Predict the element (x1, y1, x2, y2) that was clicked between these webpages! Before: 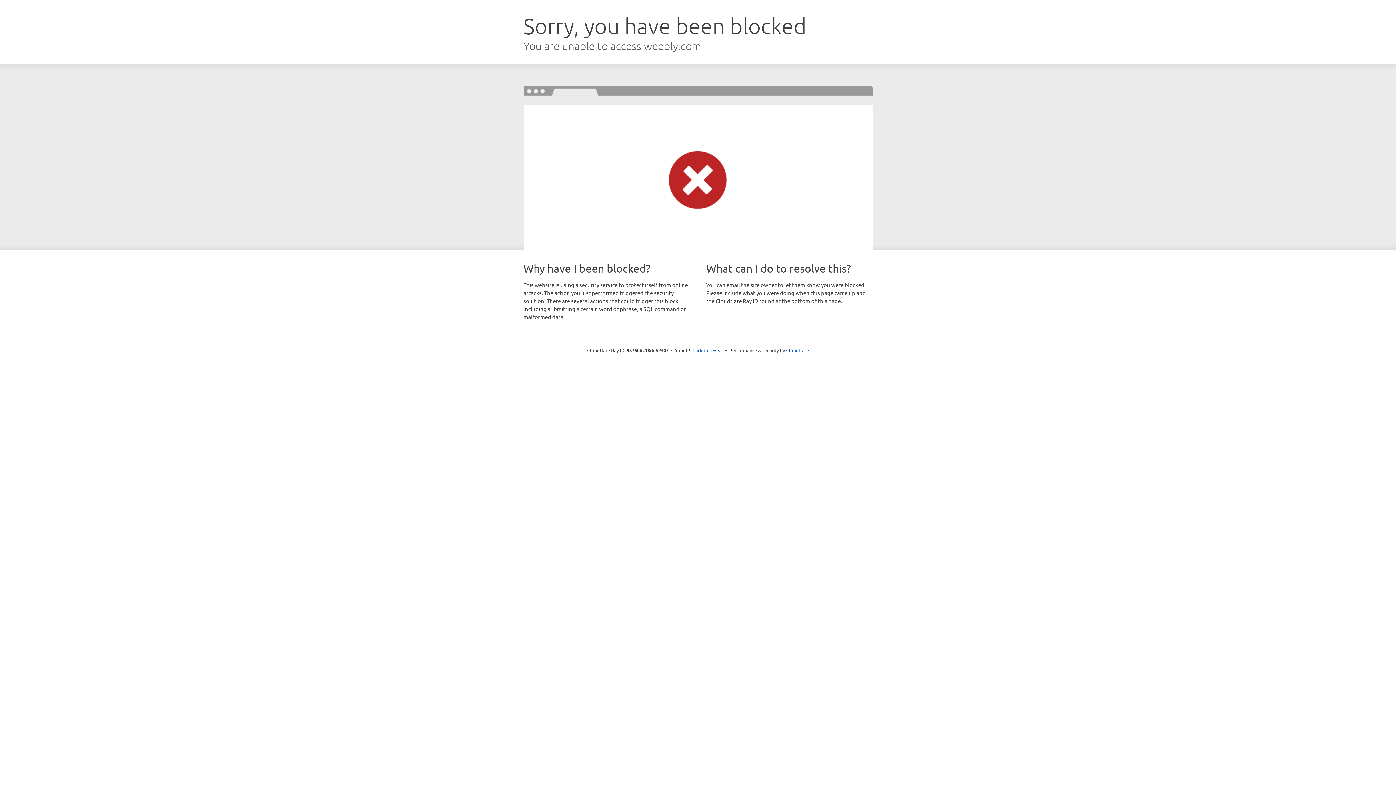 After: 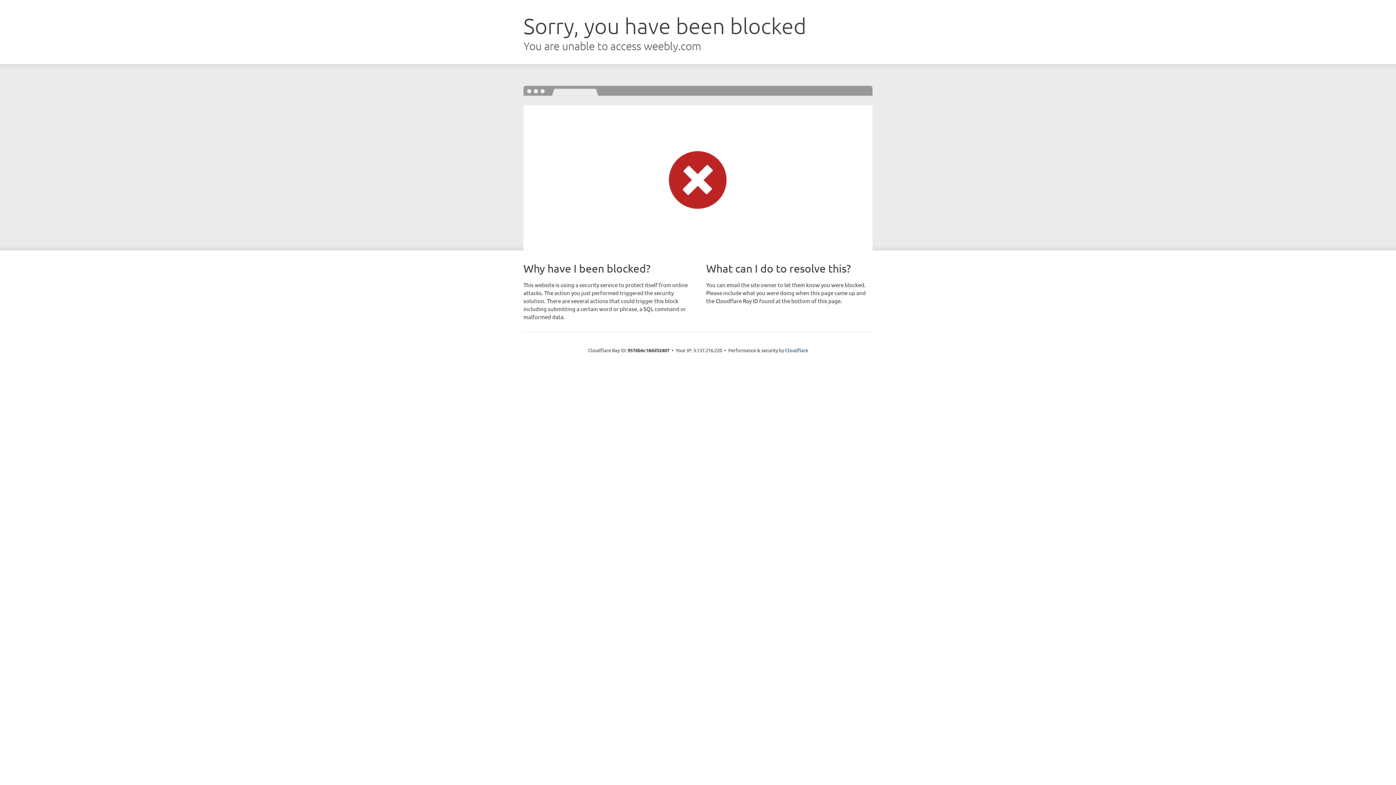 Action: label: Click to reveal bbox: (692, 346, 723, 353)